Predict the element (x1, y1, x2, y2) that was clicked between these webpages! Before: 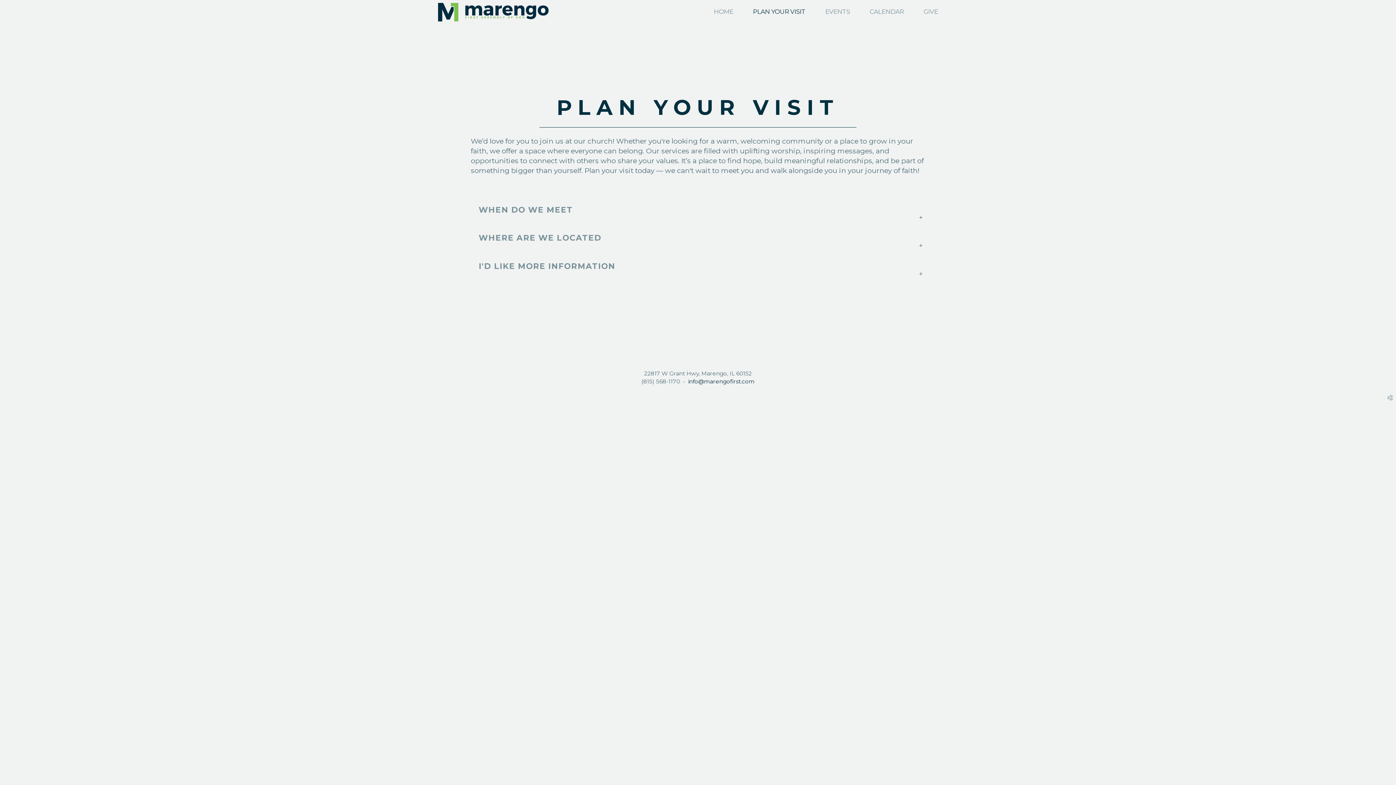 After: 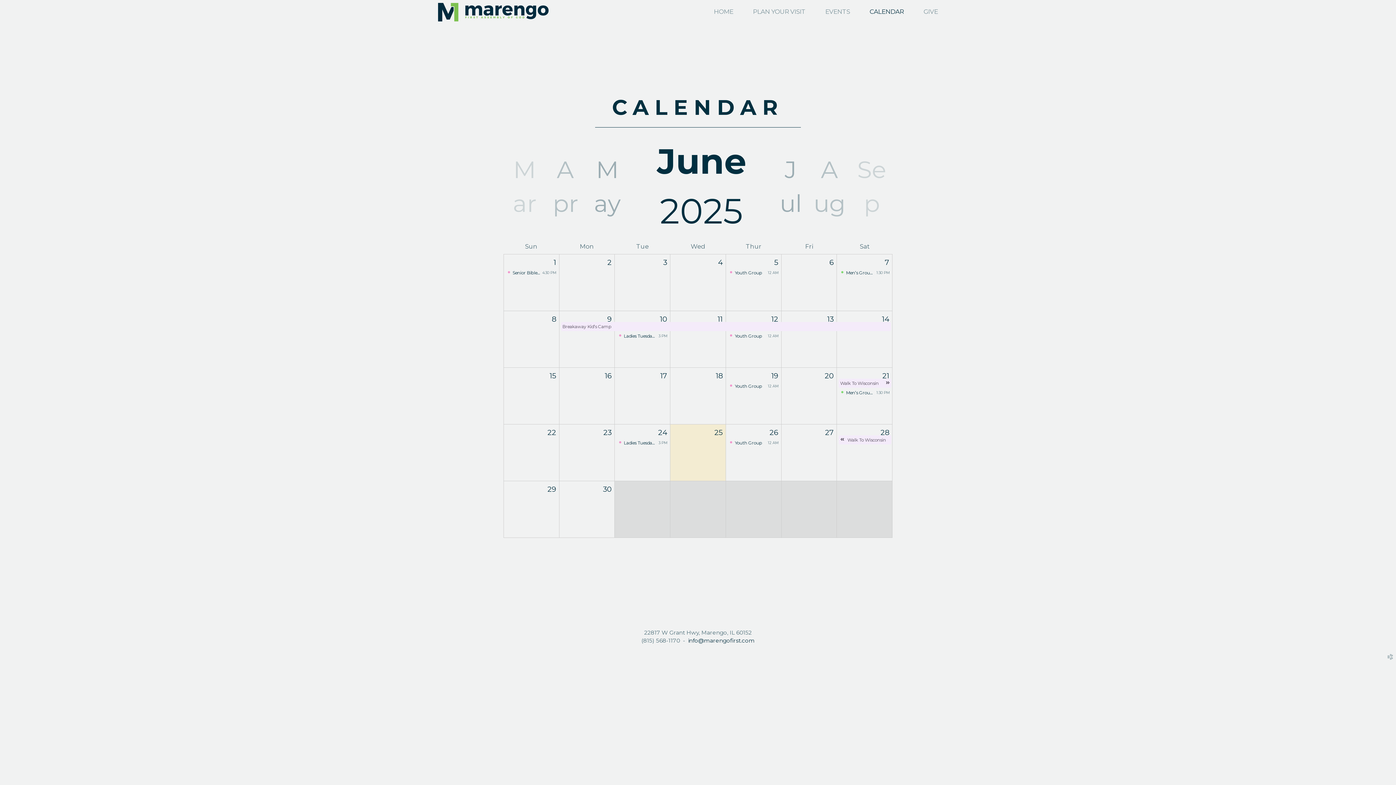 Action: bbox: (860, 0, 913, 23) label: CALENDAR